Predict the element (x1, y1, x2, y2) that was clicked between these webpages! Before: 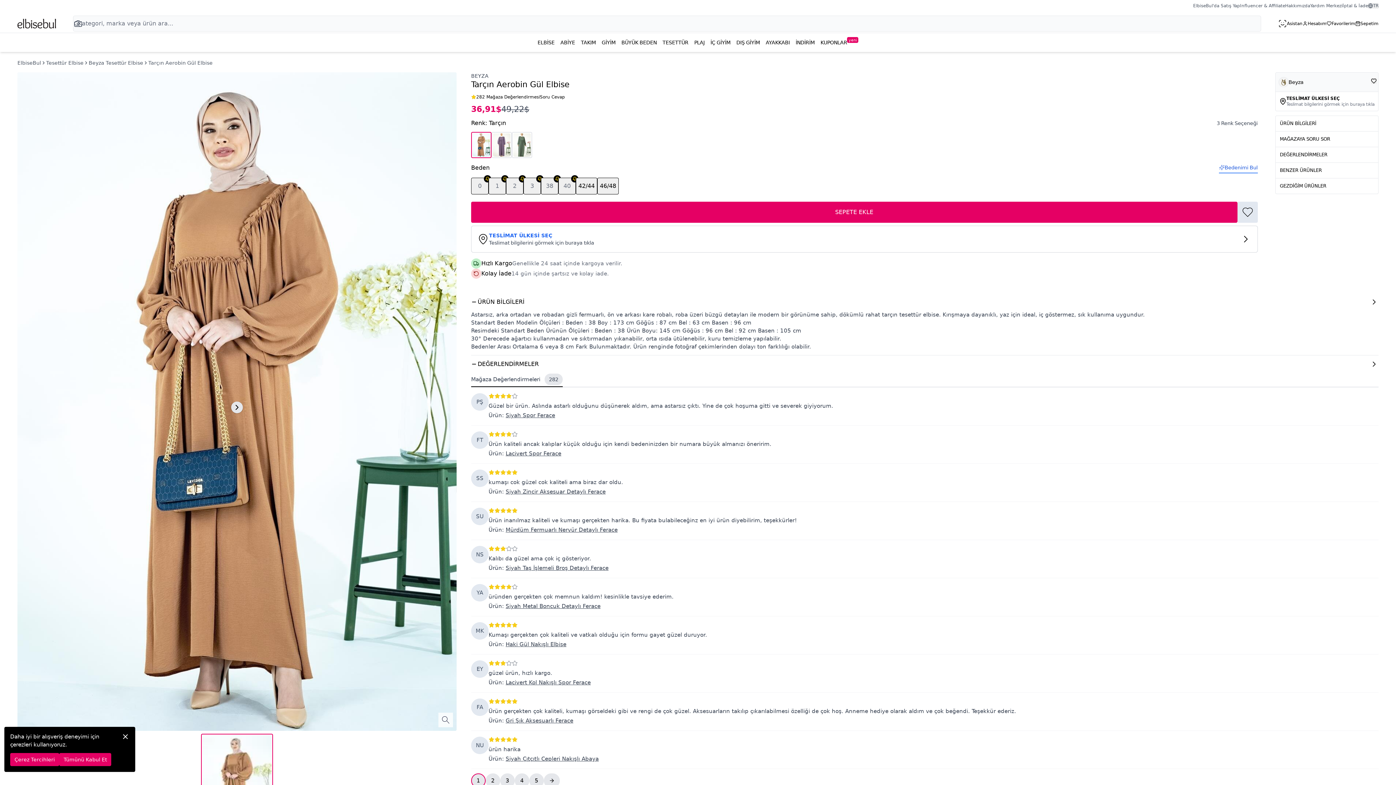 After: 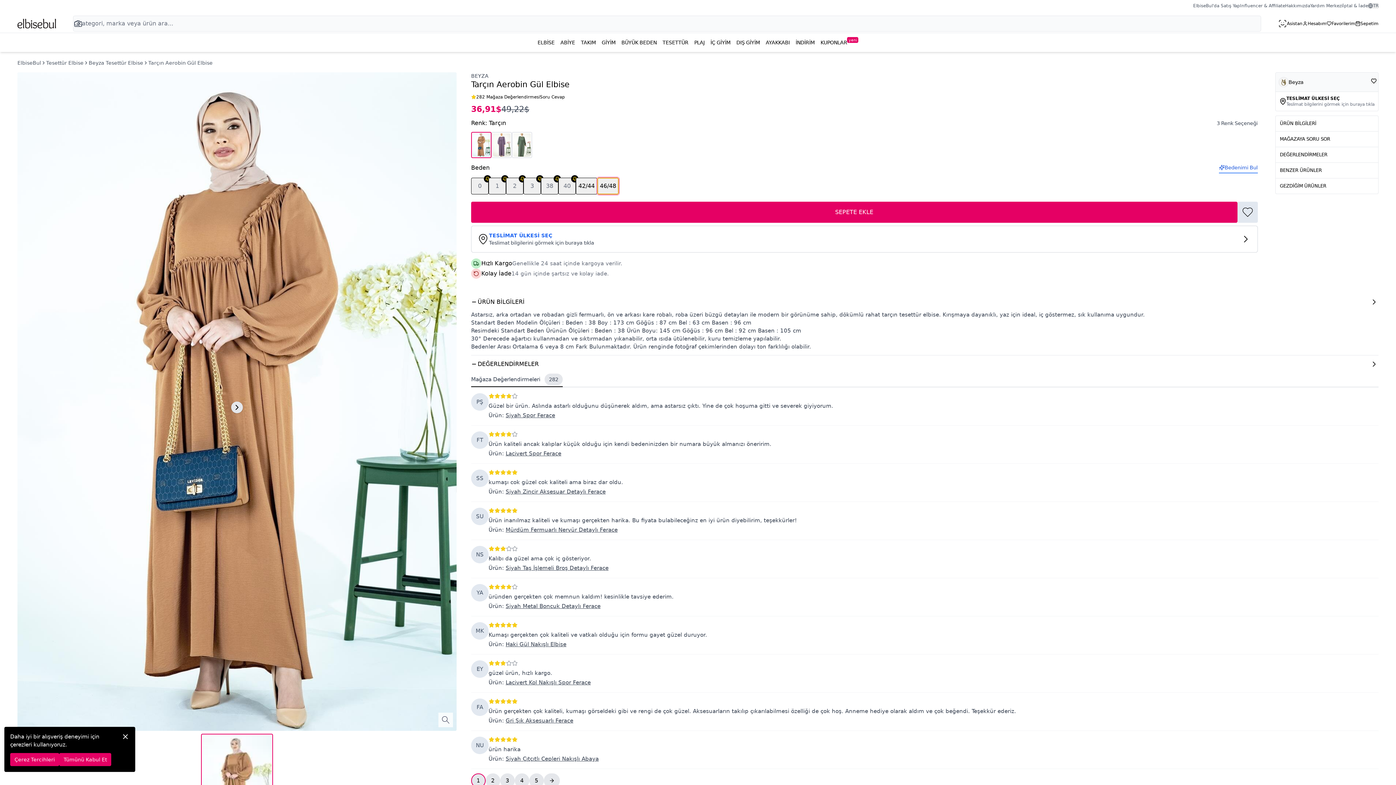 Action: bbox: (597, 177, 618, 194) label: 46/48